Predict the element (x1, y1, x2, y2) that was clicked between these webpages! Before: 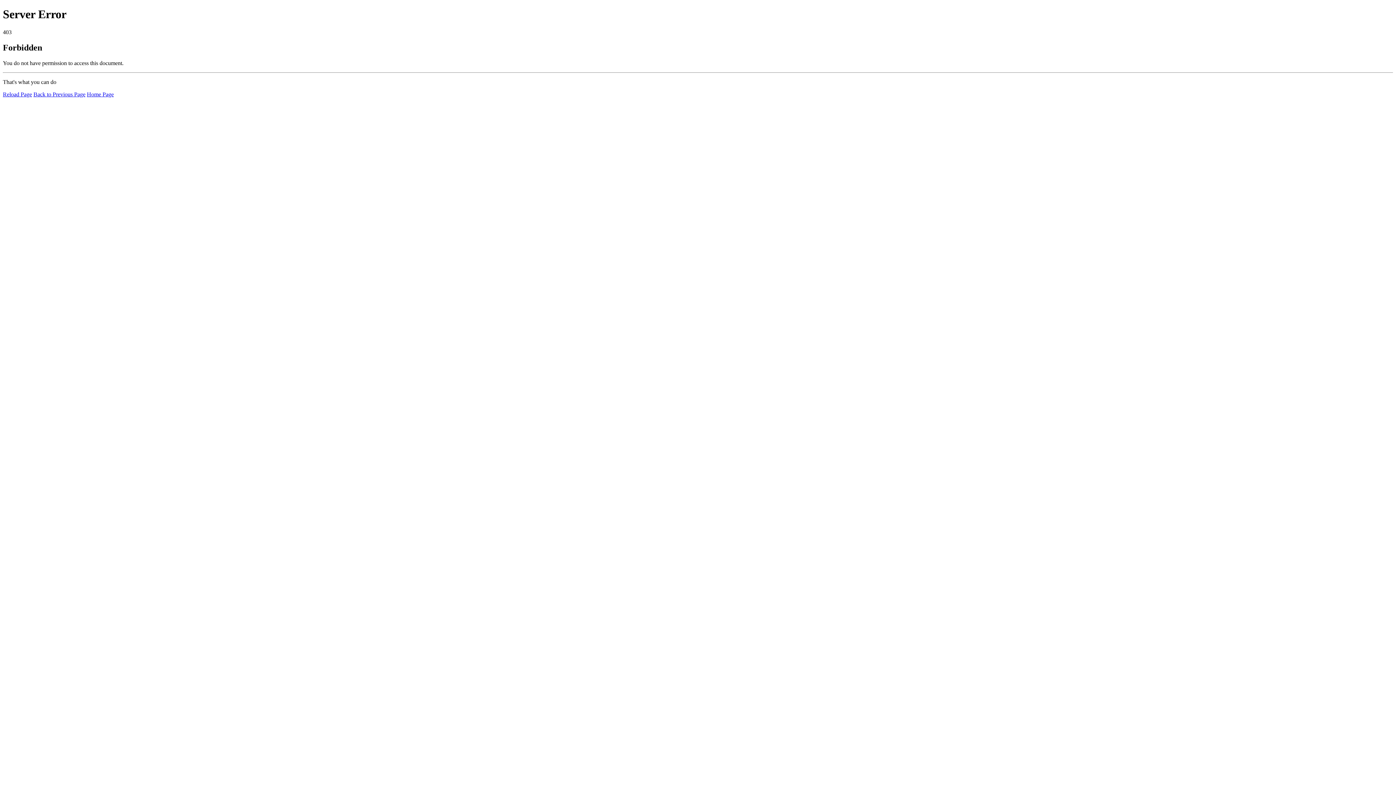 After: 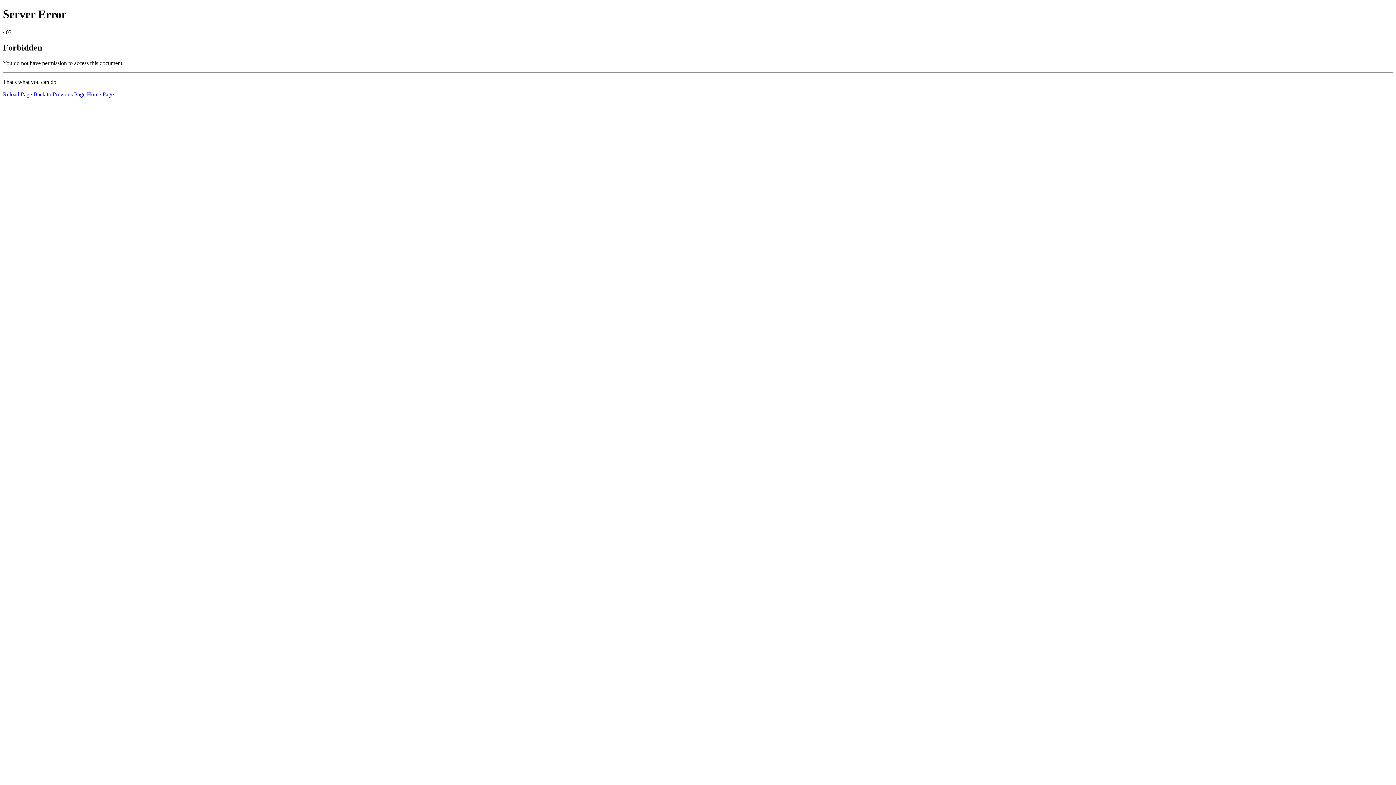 Action: bbox: (86, 91, 113, 97) label: Home Page